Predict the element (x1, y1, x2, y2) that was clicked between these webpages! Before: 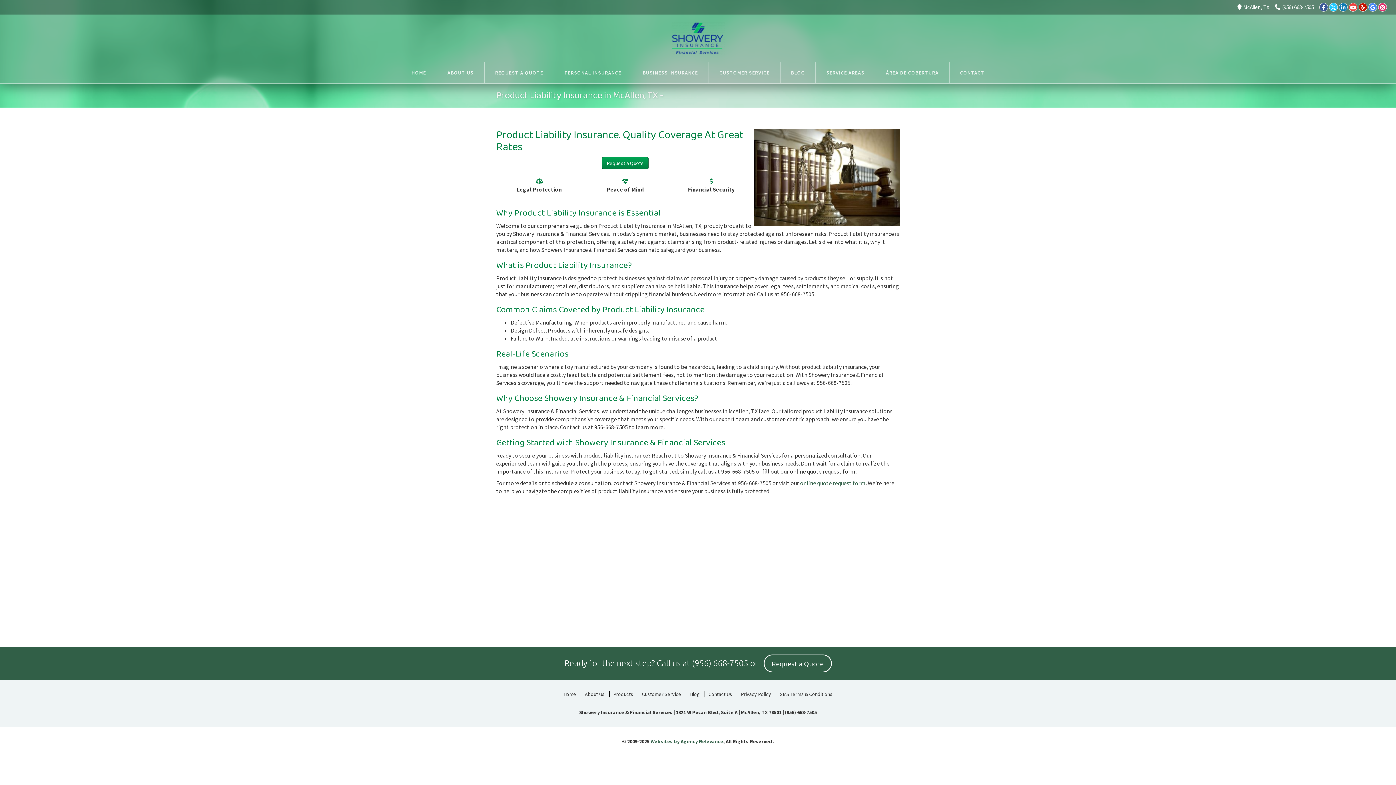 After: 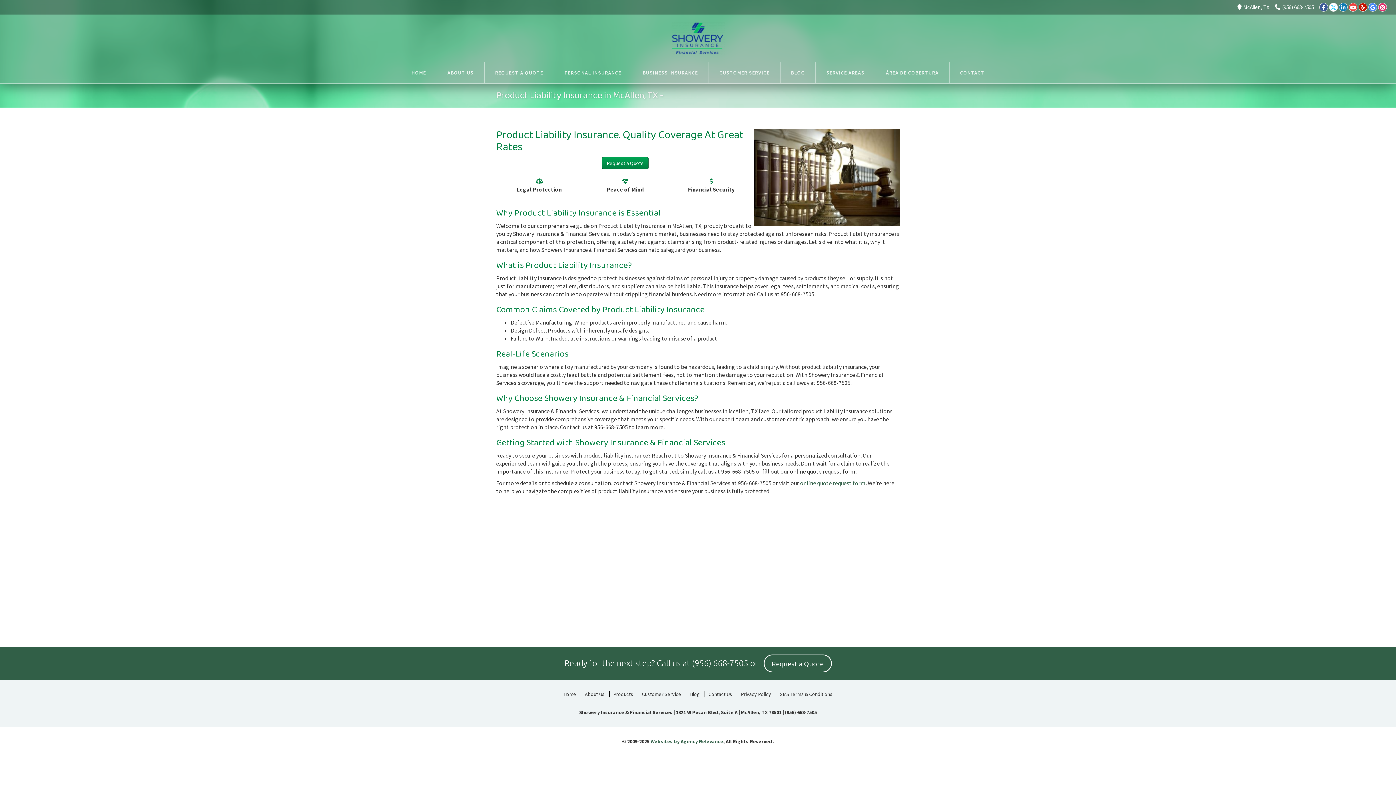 Action: label: Twitter bbox: (1329, 2, 1338, 11)